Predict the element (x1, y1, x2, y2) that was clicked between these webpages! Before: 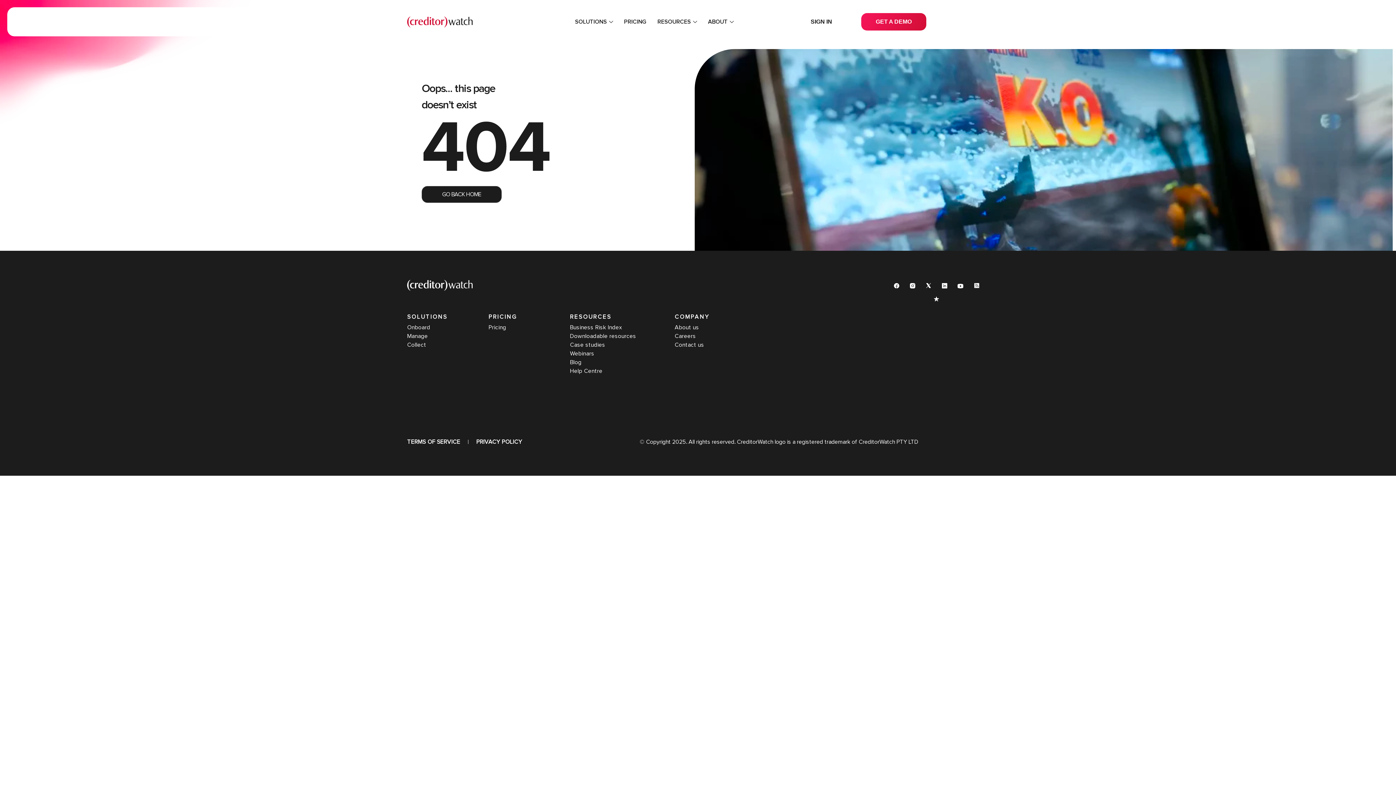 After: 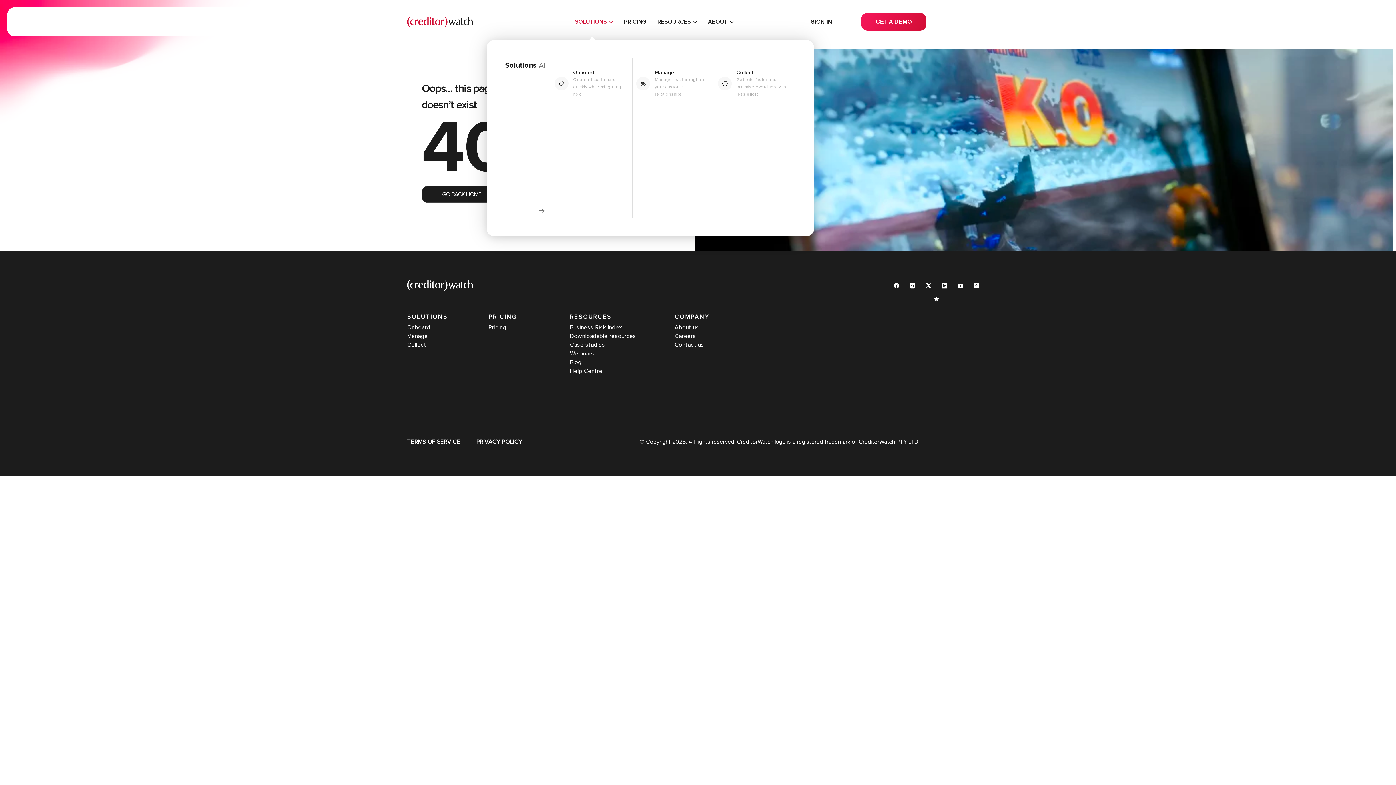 Action: label: SOLUTIONS bbox: (569, 7, 618, 36)